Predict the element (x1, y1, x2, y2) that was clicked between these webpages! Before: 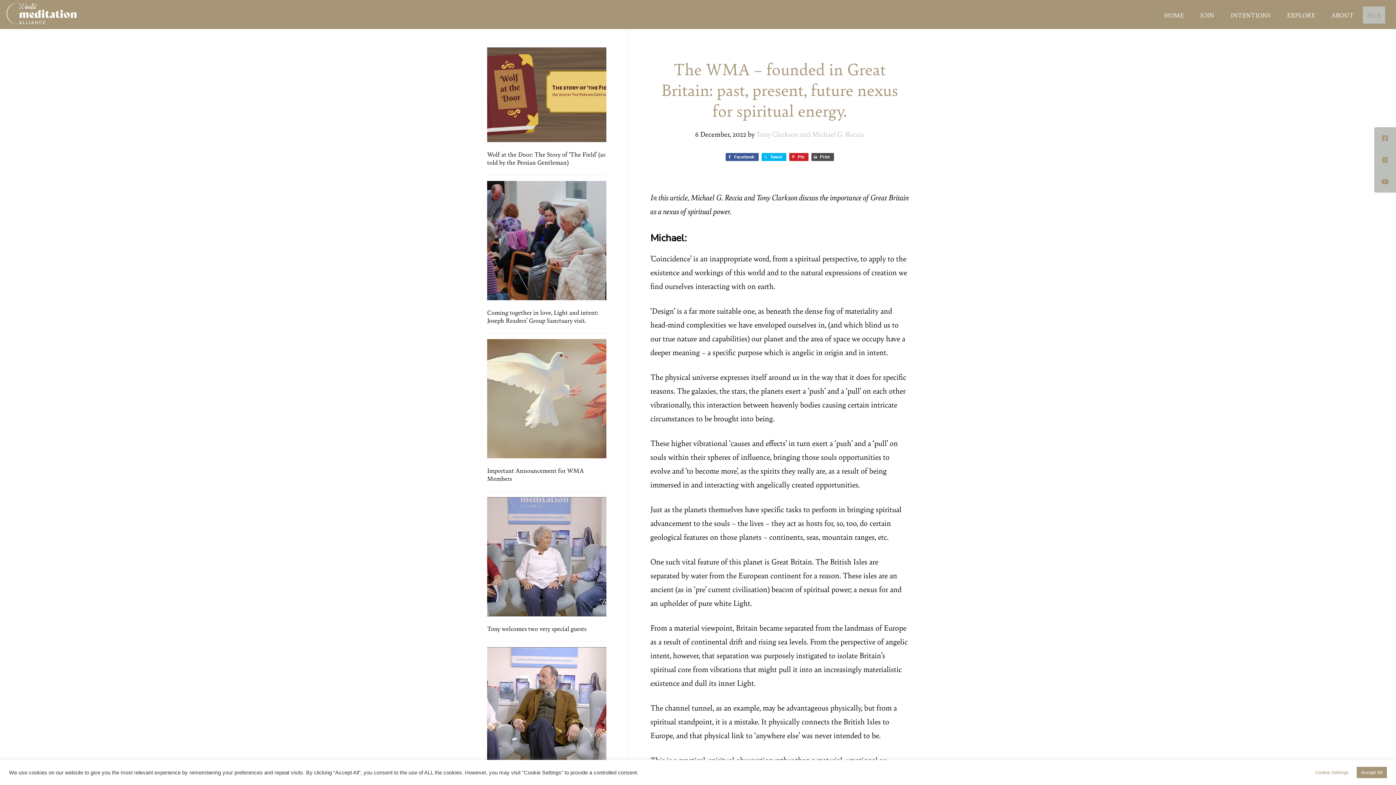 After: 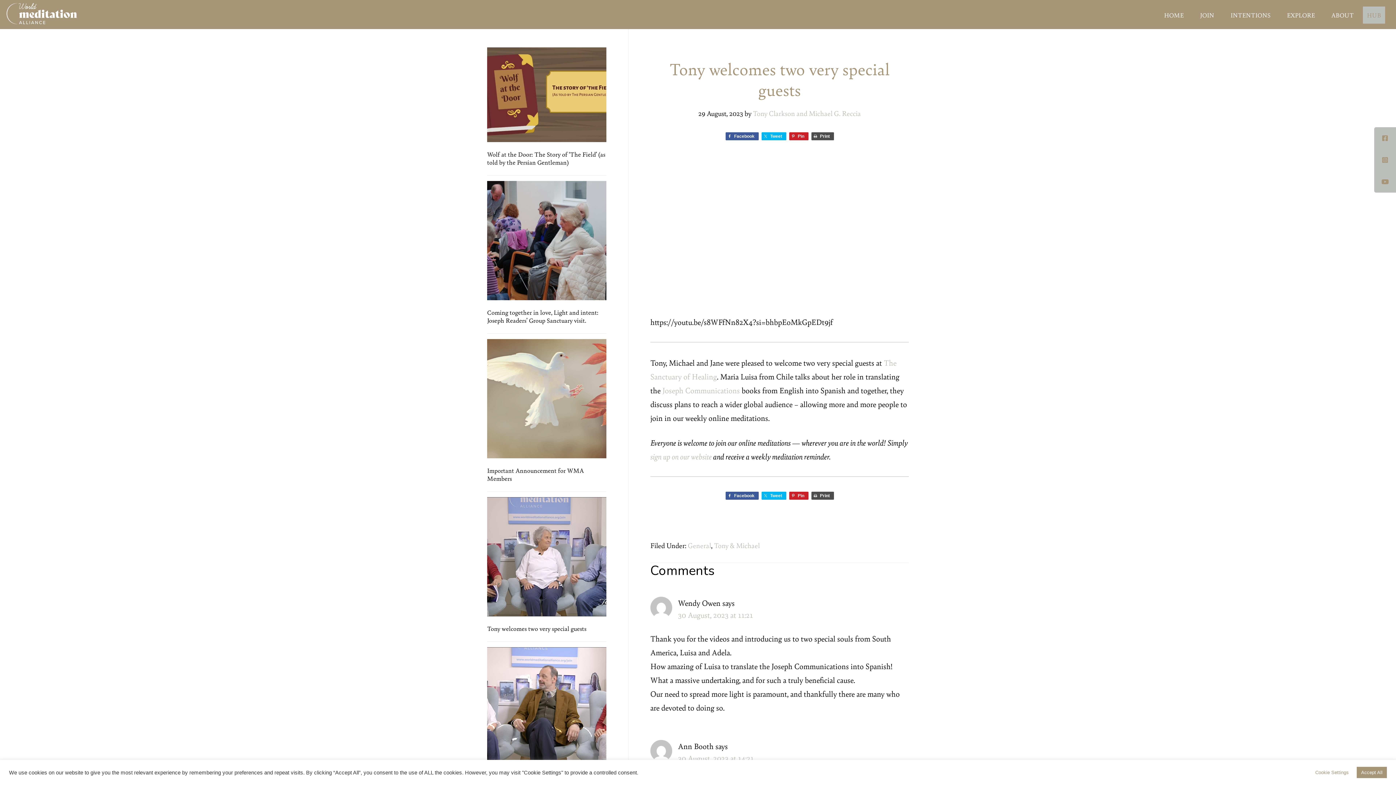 Action: bbox: (487, 624, 586, 633) label: Tony welcomes two very special guests